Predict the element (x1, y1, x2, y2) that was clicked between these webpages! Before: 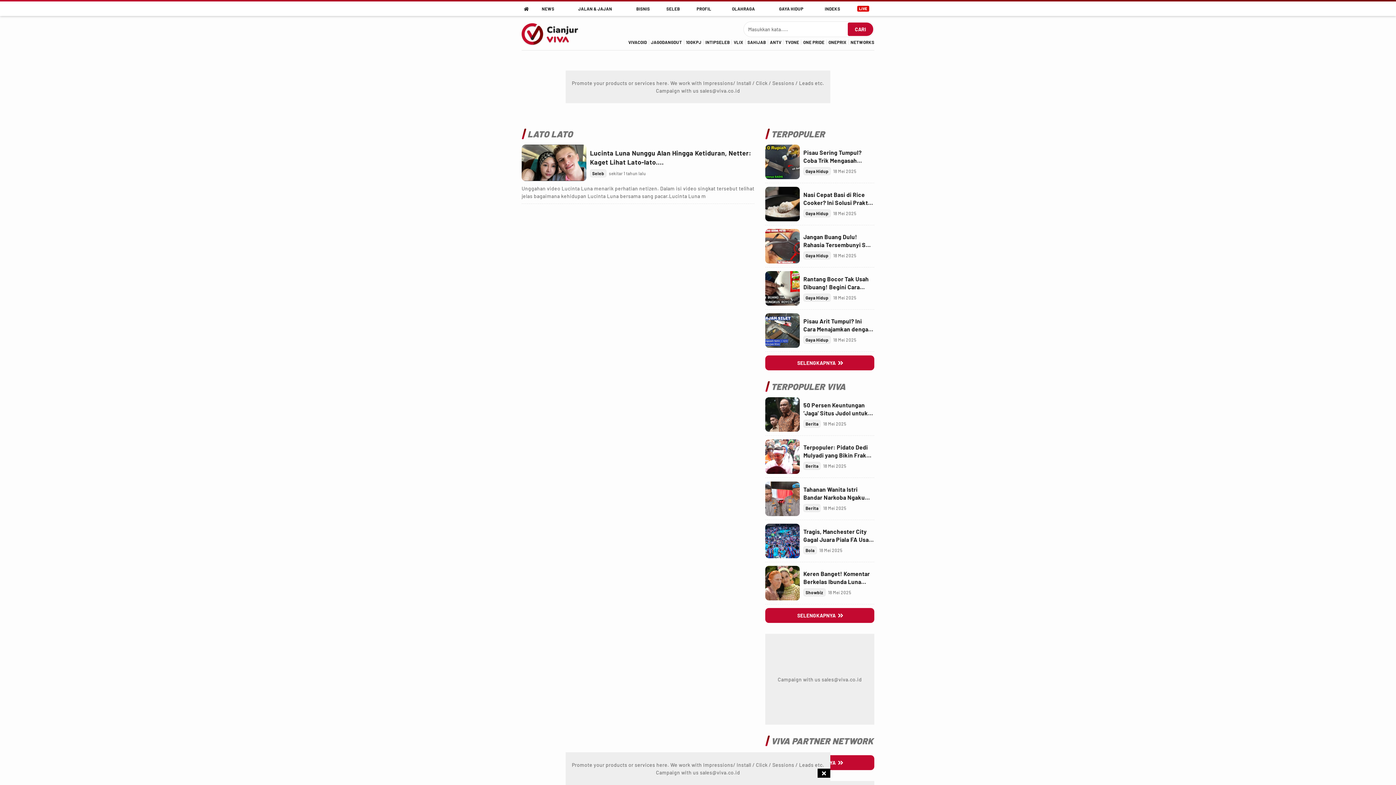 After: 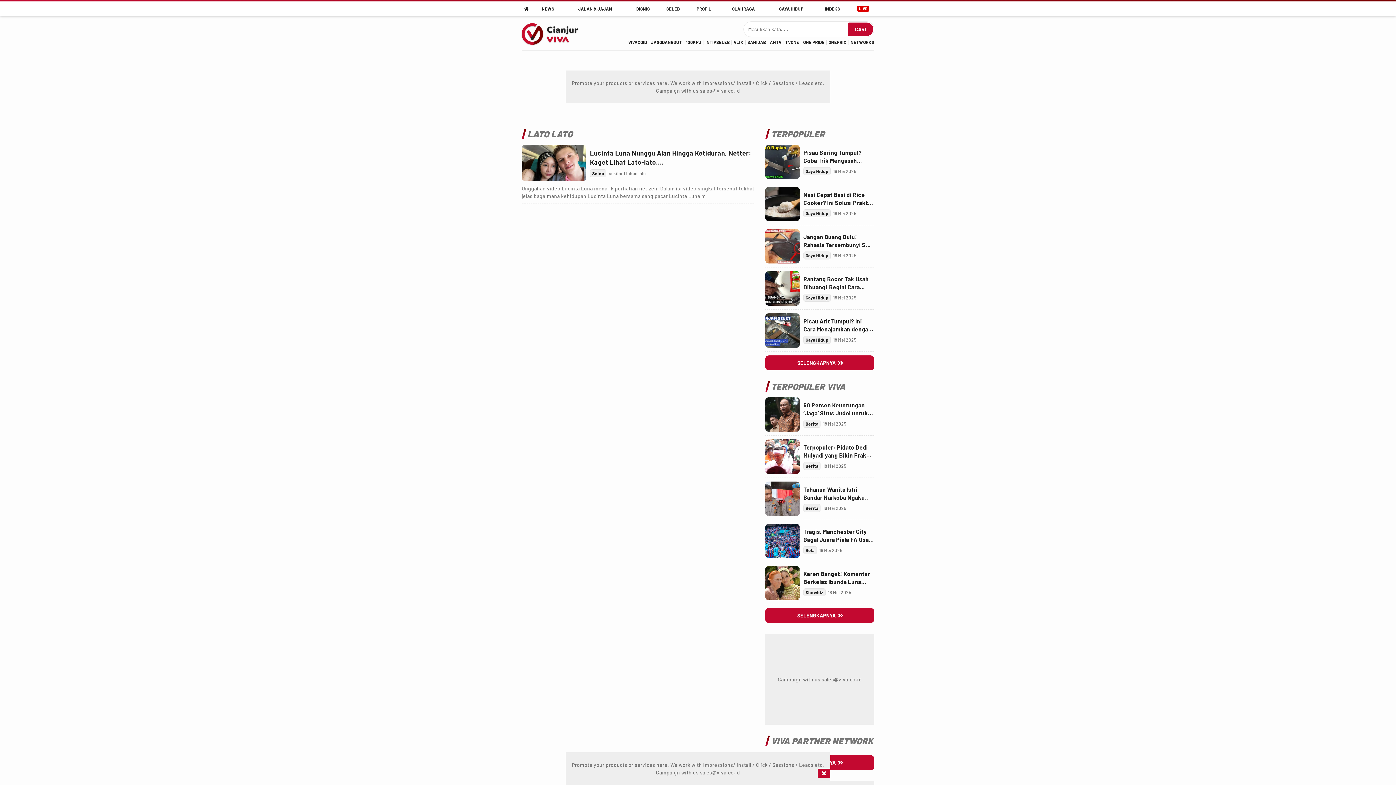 Action: bbox: (817, 769, 830, 778) label: sticky bottom close